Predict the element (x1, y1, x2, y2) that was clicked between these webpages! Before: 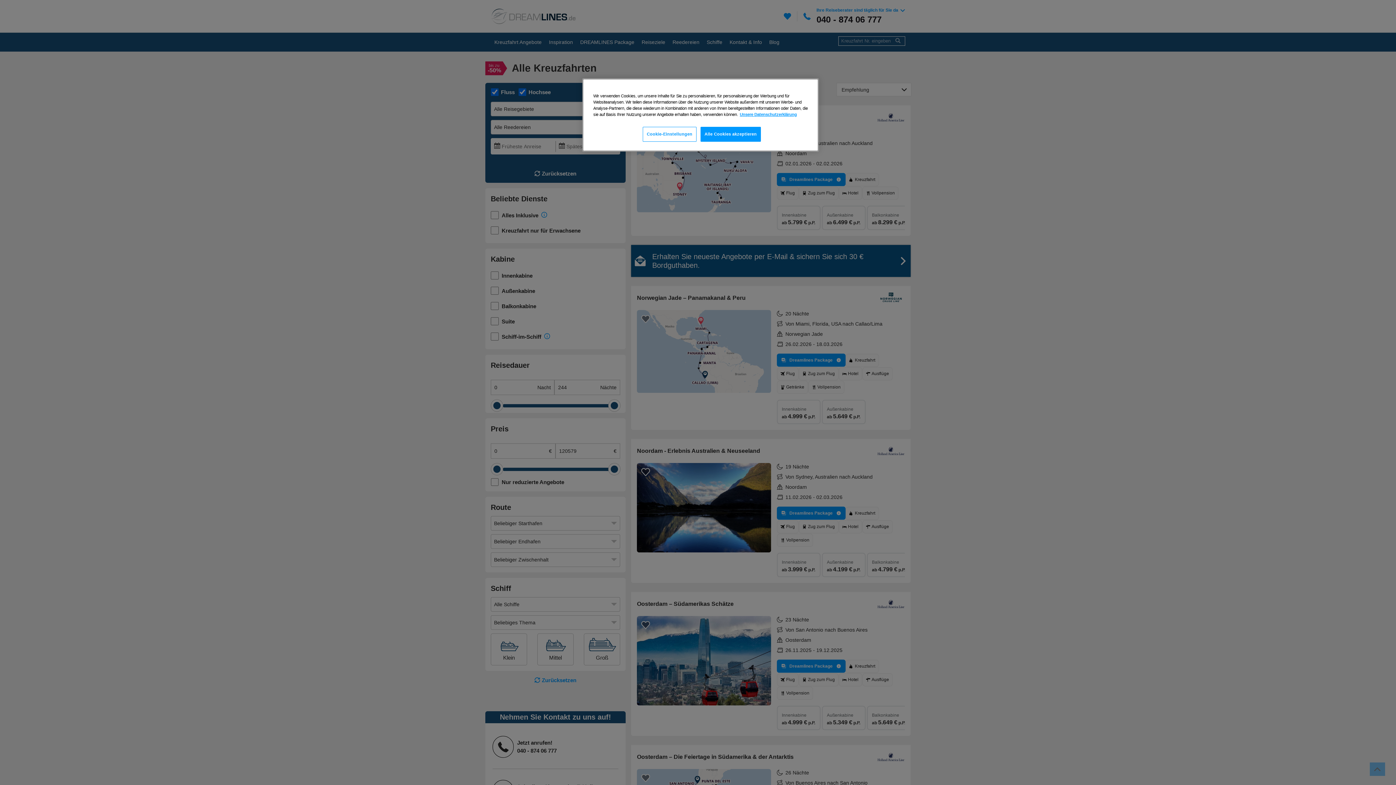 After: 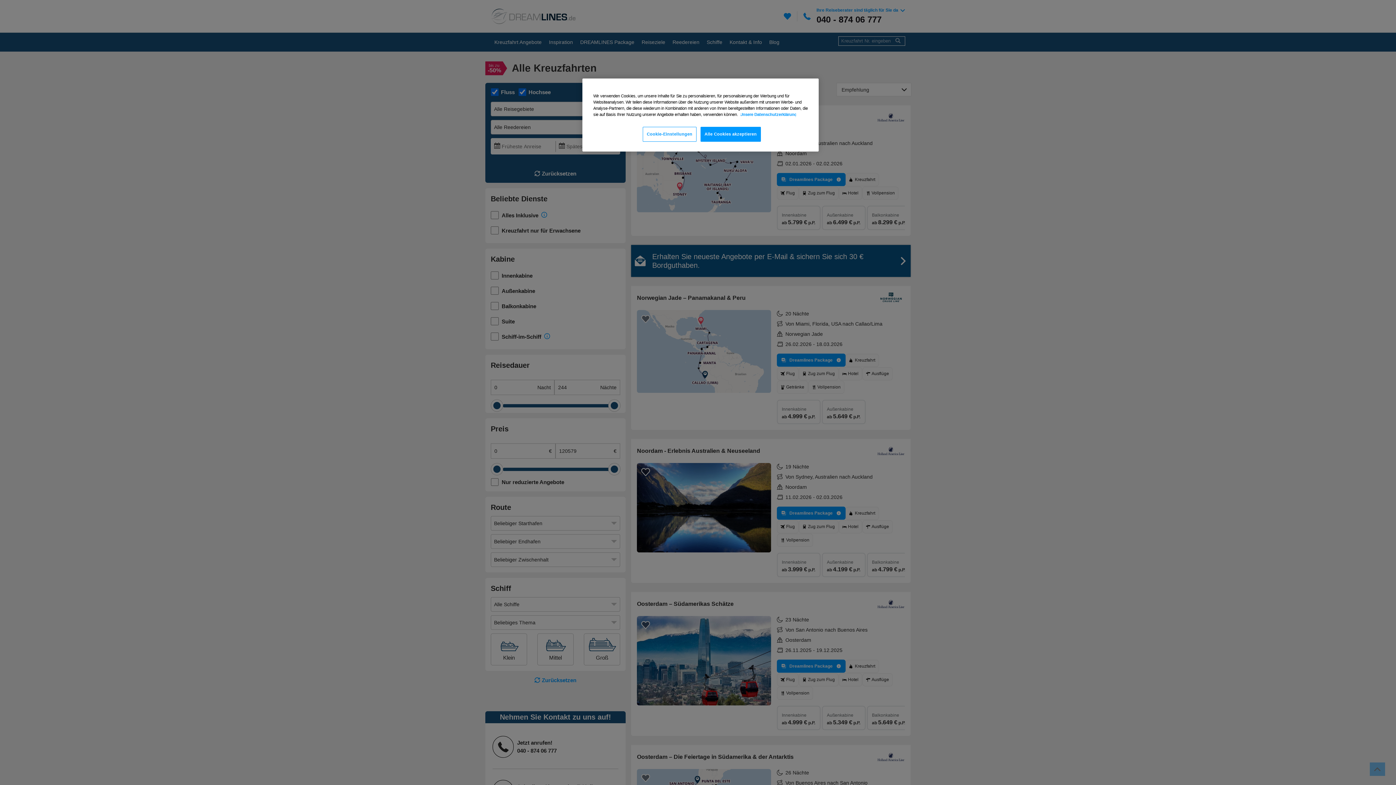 Action: bbox: (740, 112, 797, 116) label: Weitere Informationen zum Datenschutz, wird in neuer registerkarte geöffnet